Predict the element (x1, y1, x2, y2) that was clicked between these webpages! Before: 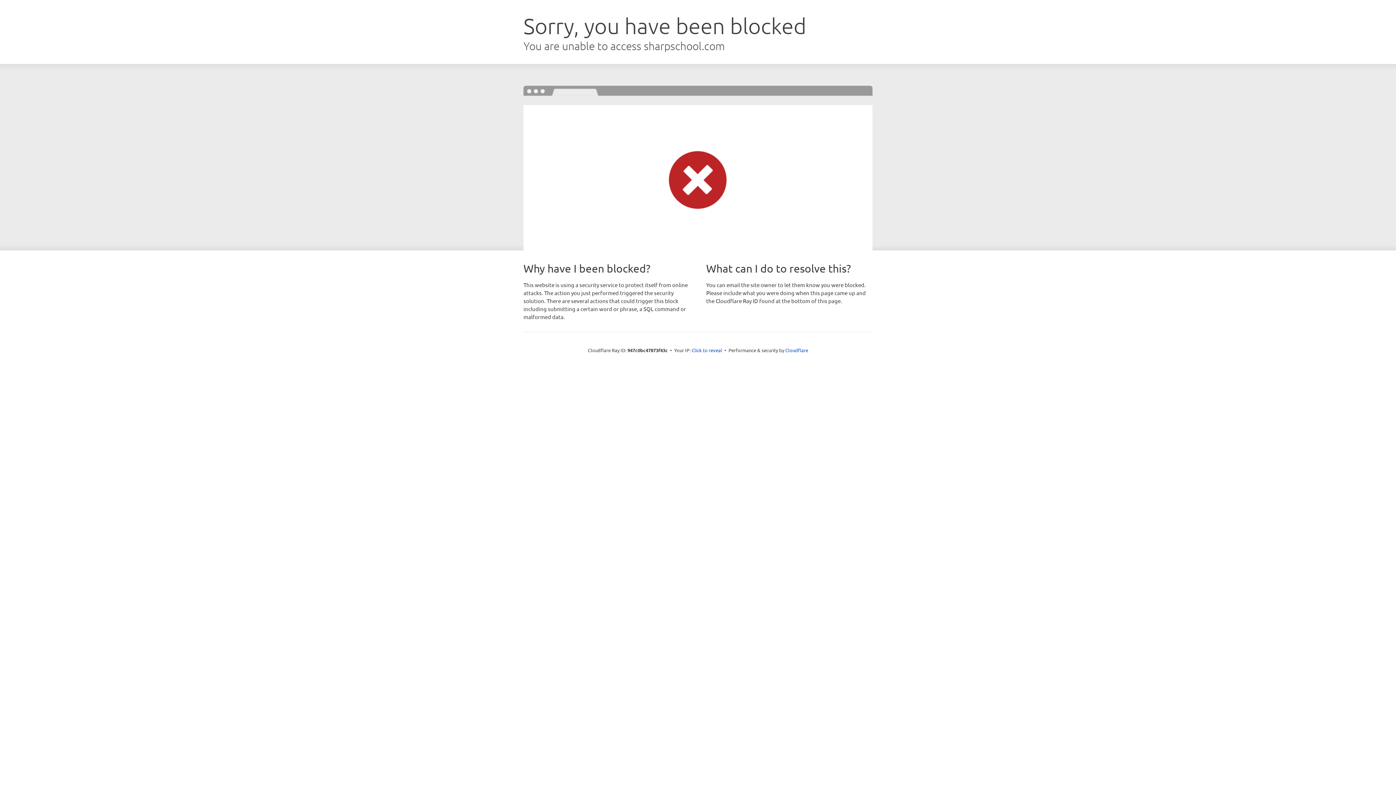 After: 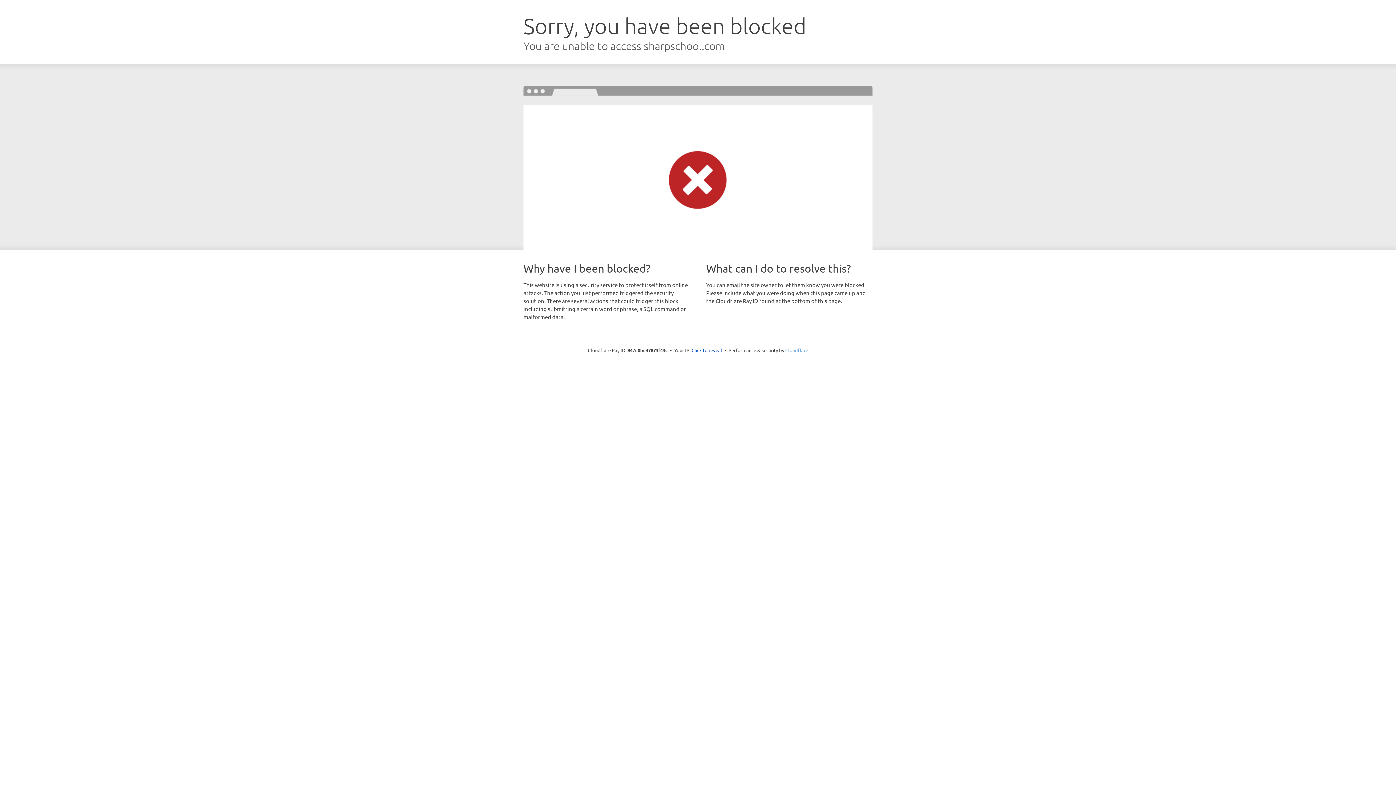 Action: bbox: (785, 347, 808, 353) label: Cloudflare